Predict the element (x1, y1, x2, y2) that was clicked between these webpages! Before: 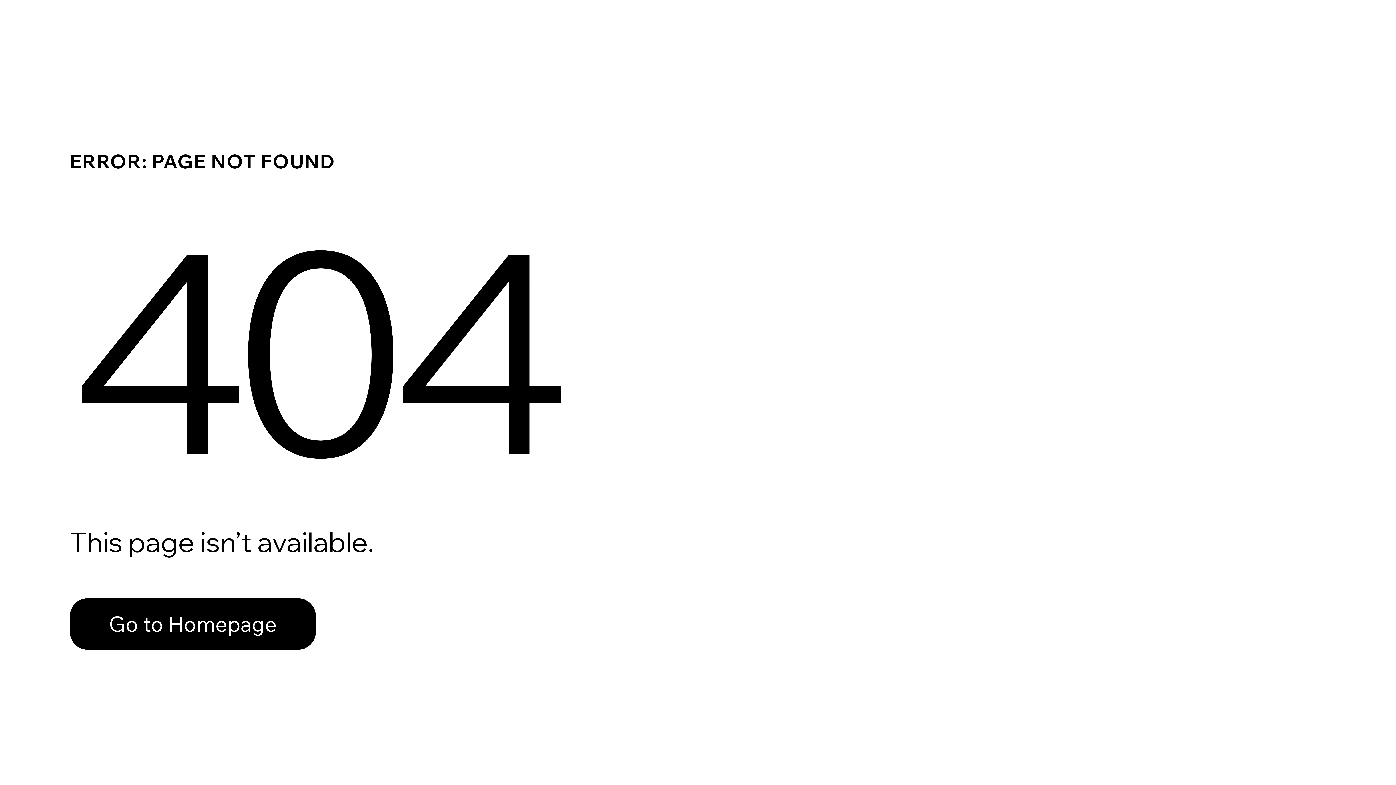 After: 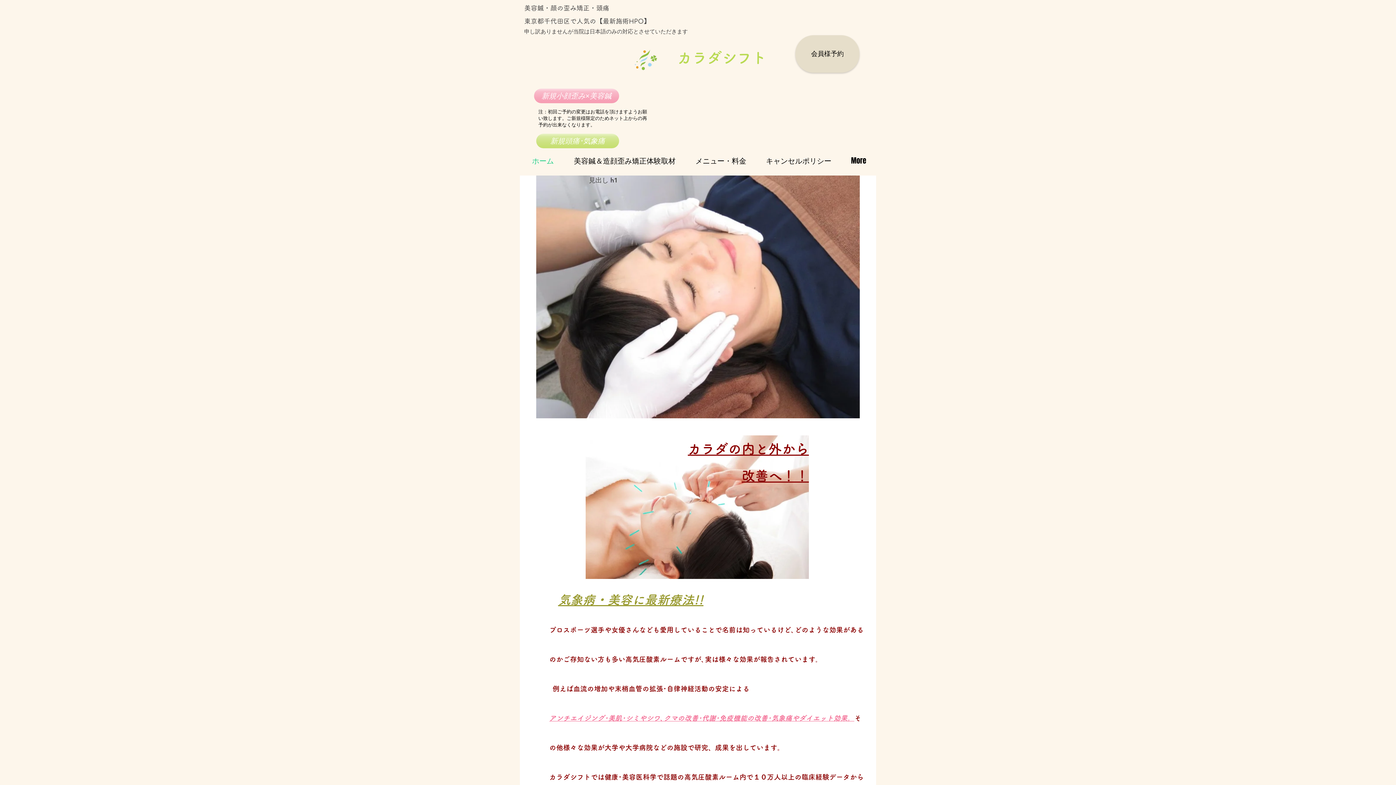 Action: bbox: (69, 598, 316, 650) label: Go to Homepage